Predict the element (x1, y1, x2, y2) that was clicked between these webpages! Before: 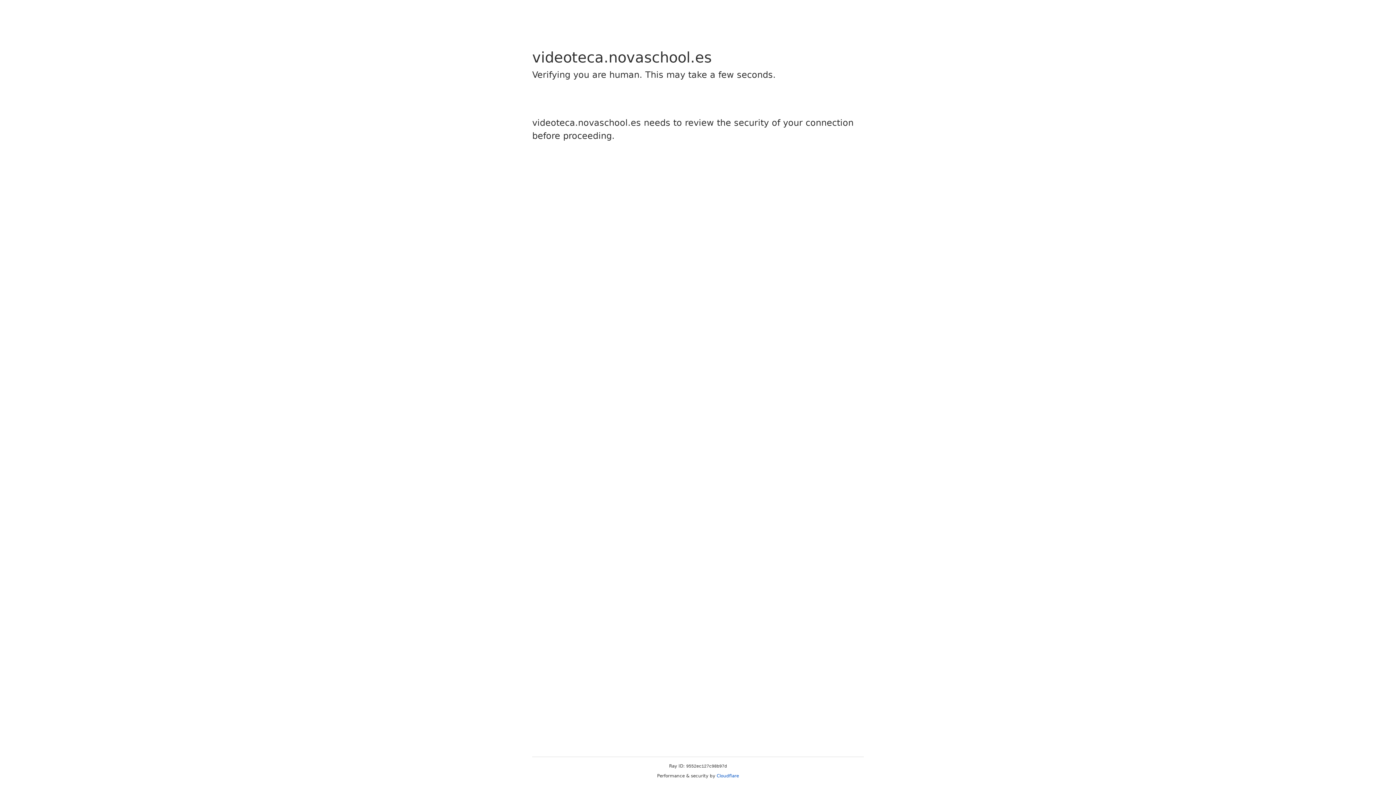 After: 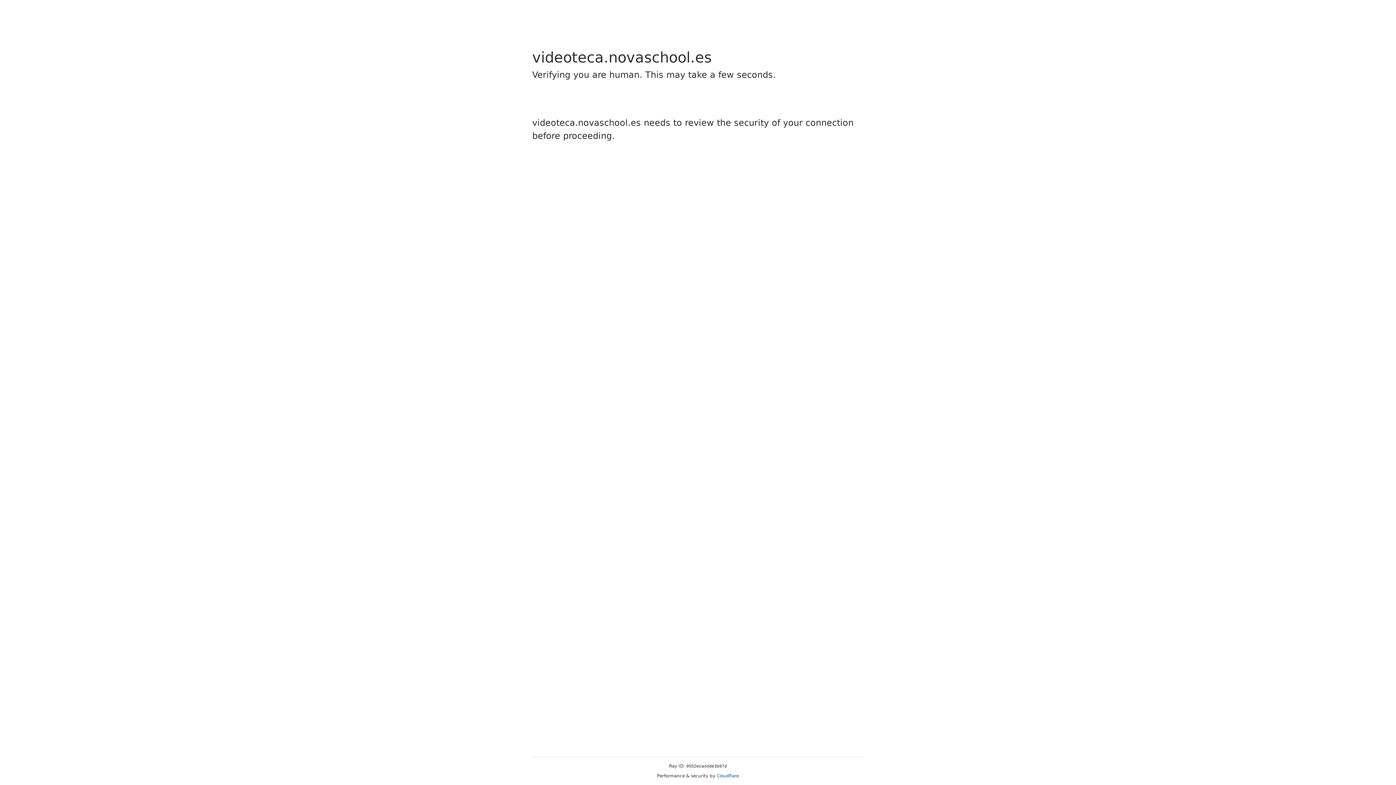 Action: label: Cloudflare bbox: (716, 773, 739, 778)